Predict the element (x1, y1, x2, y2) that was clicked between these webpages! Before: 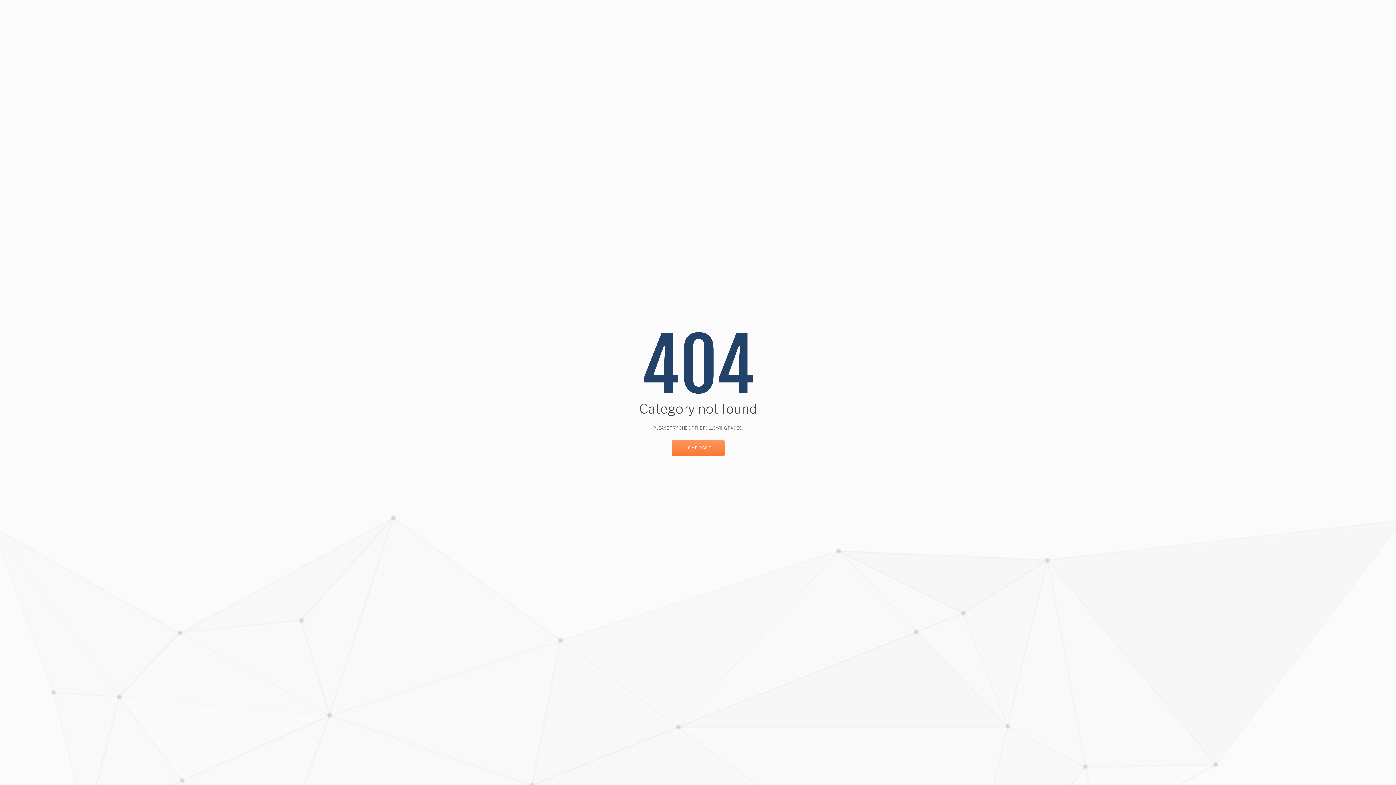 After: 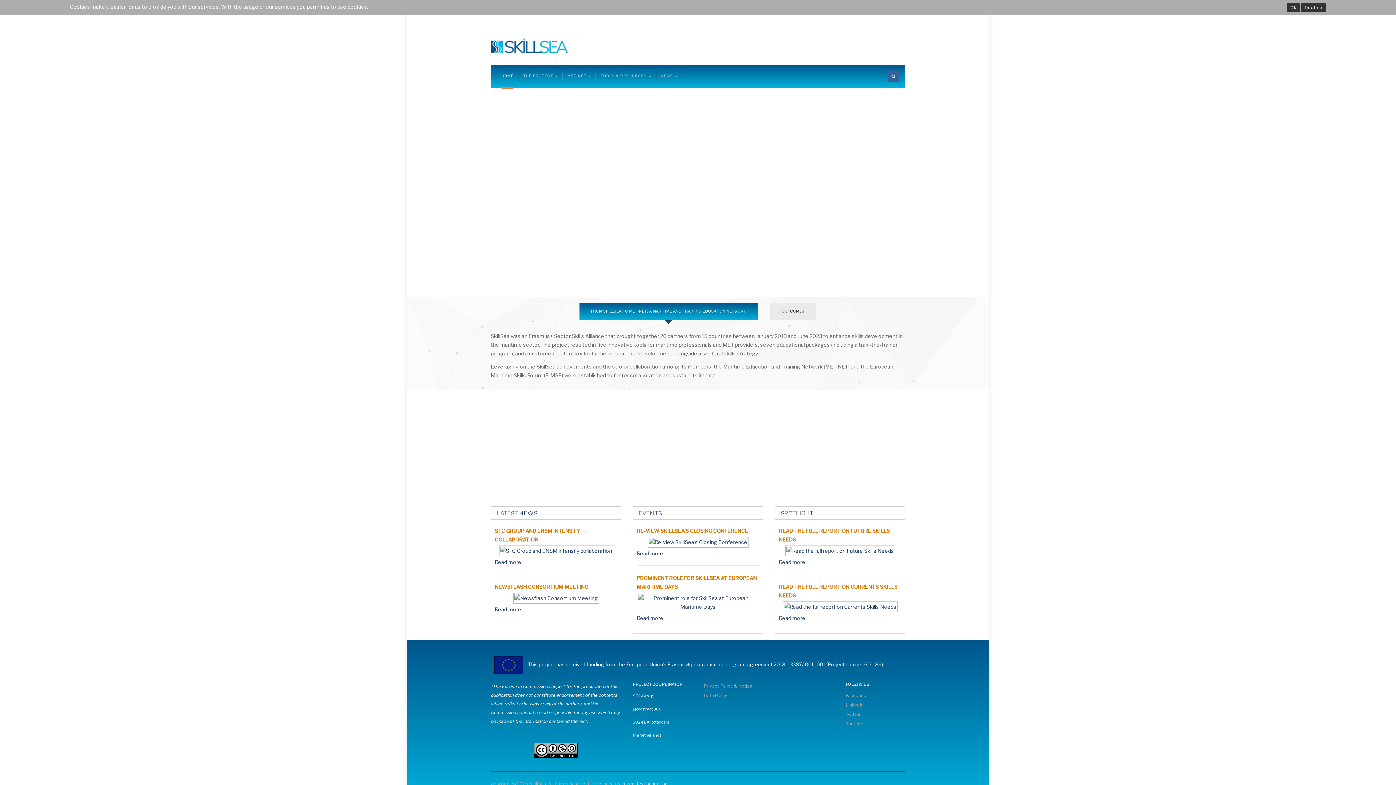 Action: label: HOME PAGE bbox: (671, 440, 724, 456)